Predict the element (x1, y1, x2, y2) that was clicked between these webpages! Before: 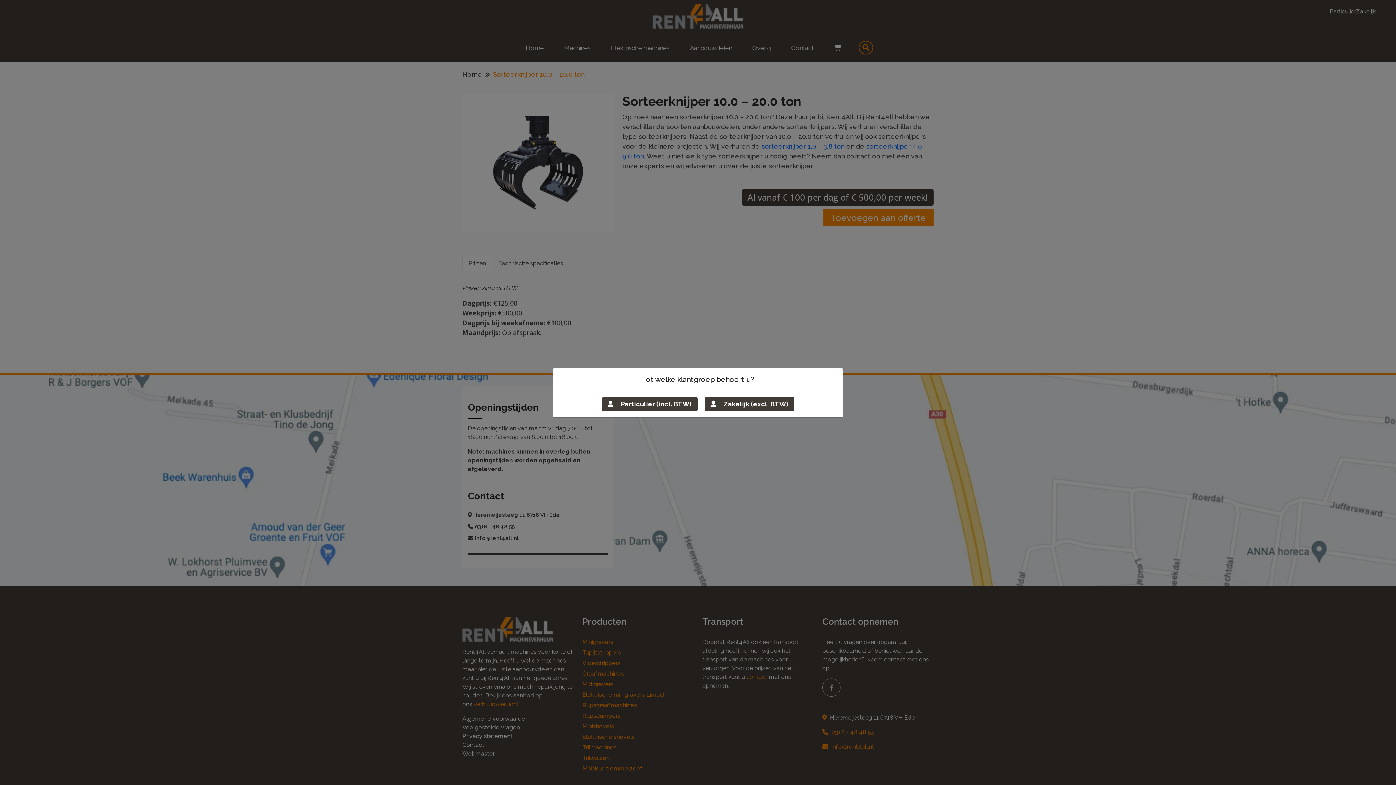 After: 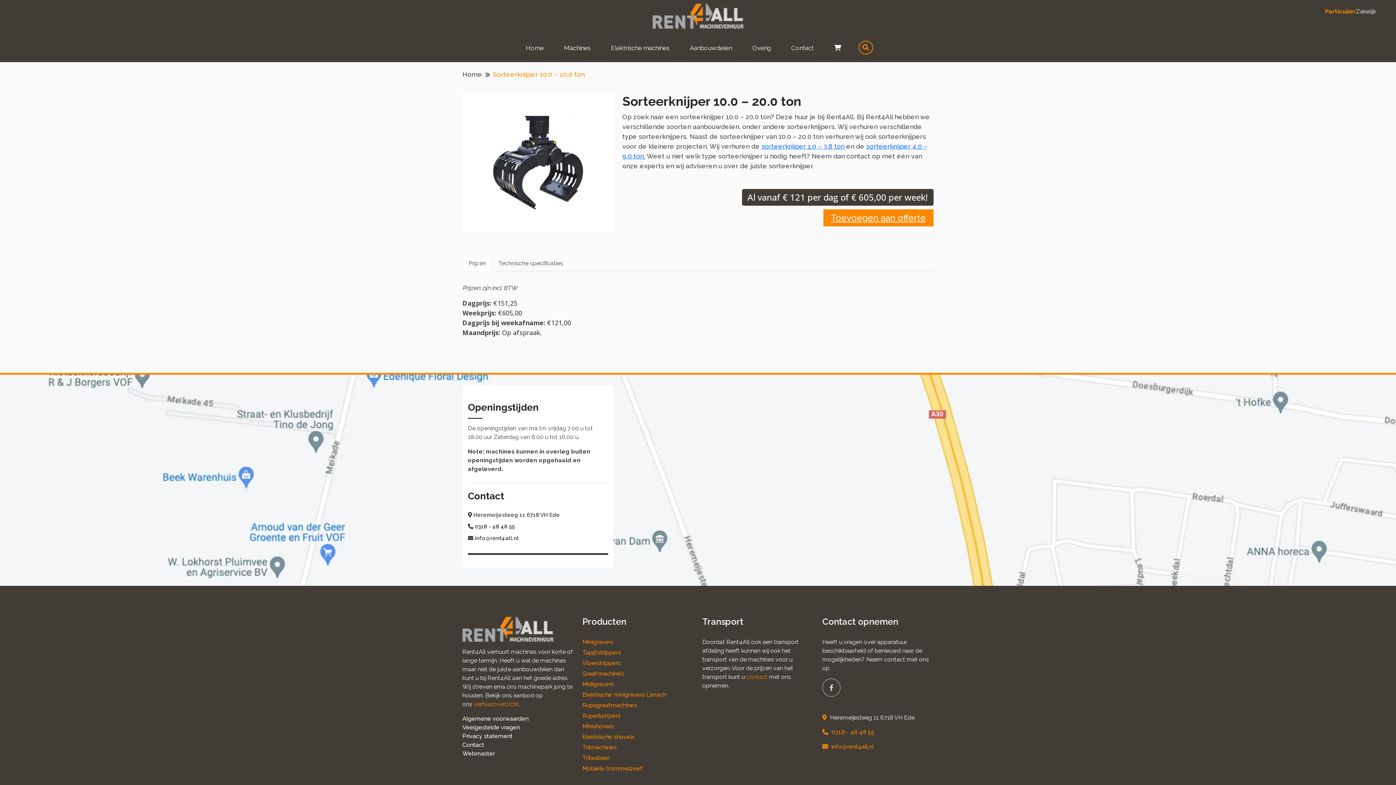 Action: label:  Particulier (incl. BTW) bbox: (602, 396, 697, 411)